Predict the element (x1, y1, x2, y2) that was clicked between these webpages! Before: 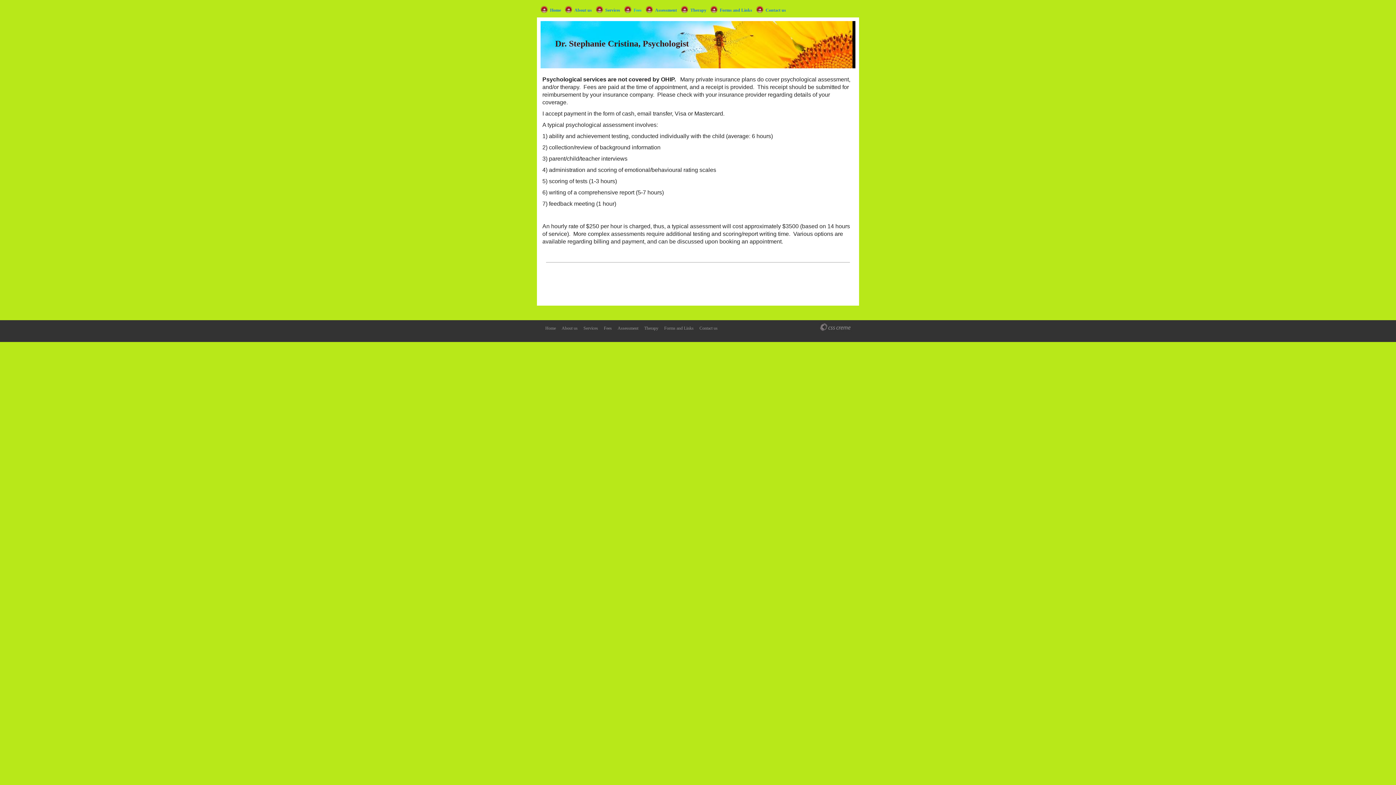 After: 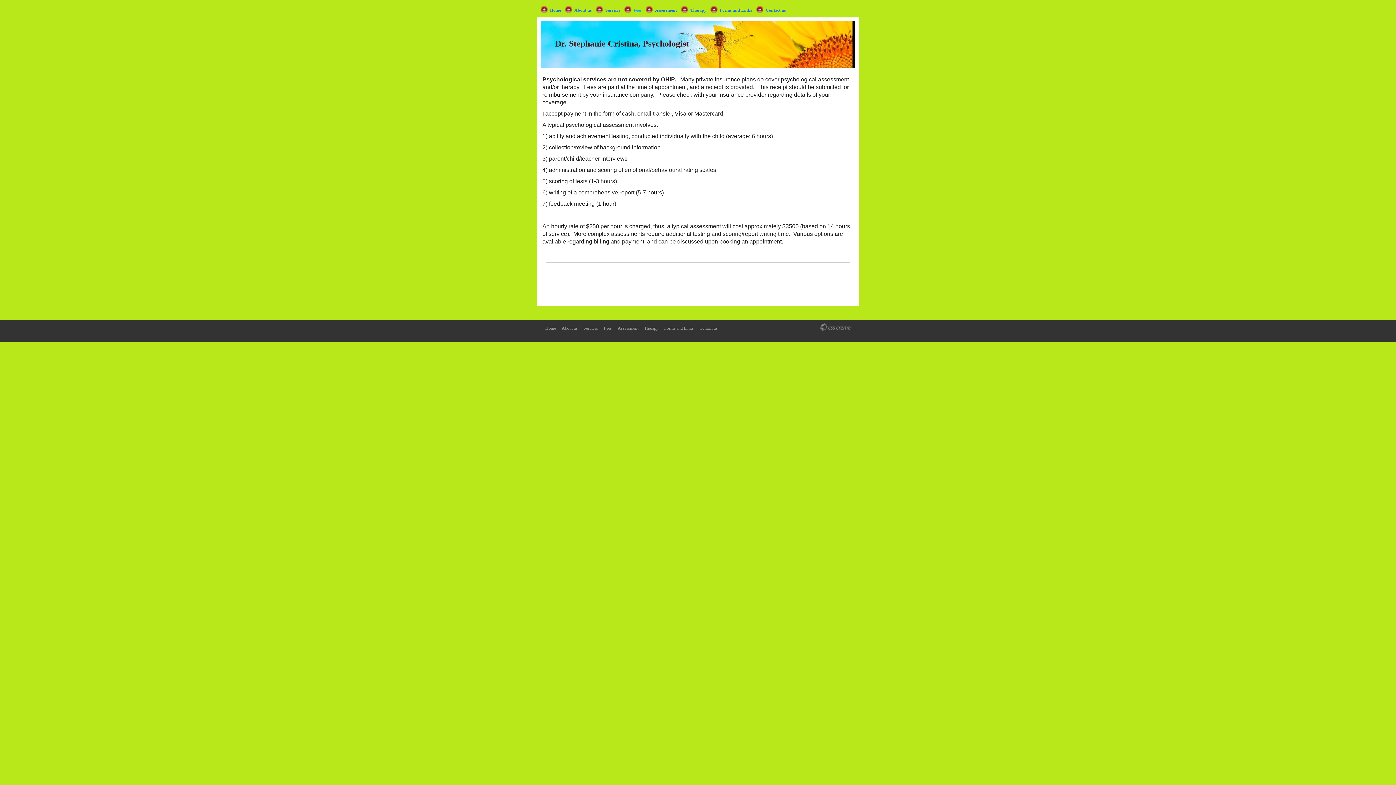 Action: bbox: (601, 324, 614, 332) label: Fees